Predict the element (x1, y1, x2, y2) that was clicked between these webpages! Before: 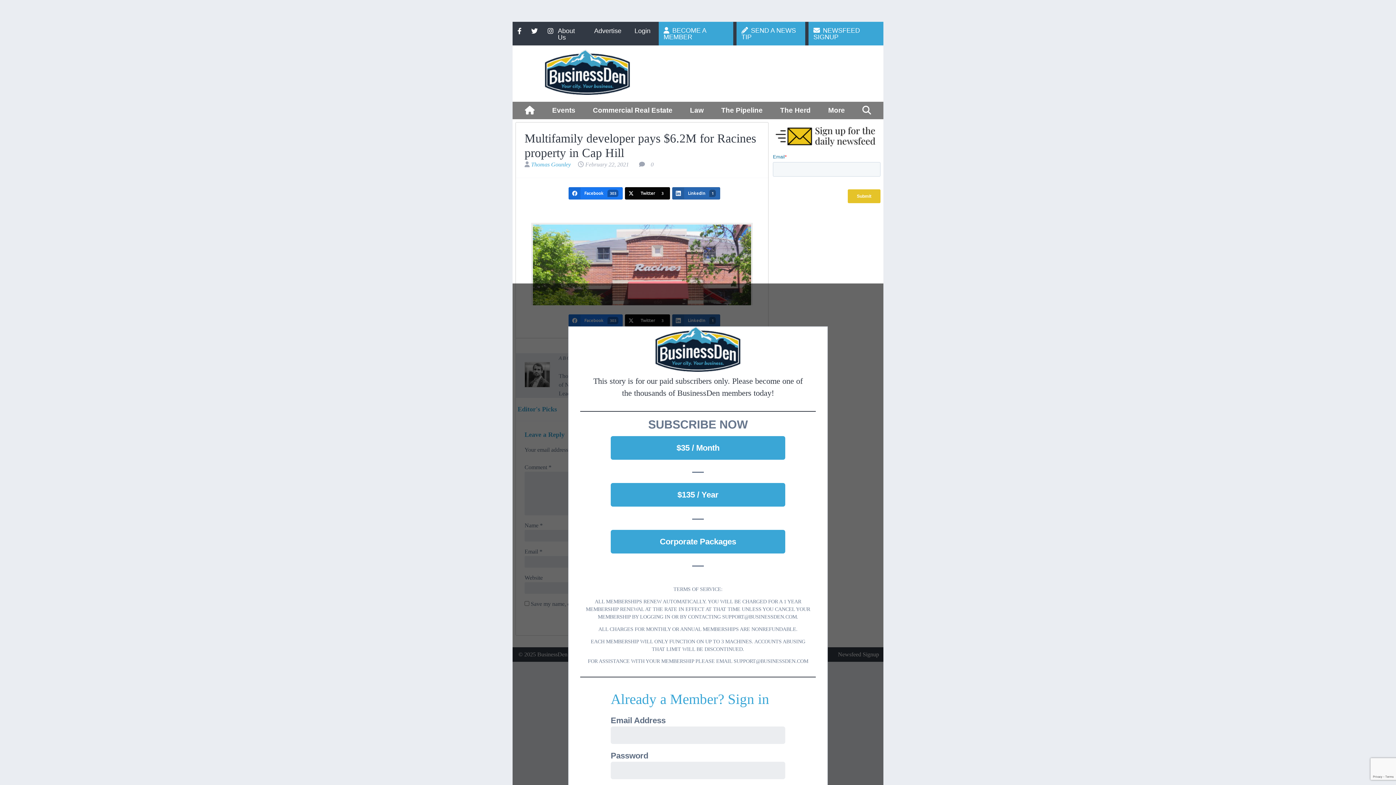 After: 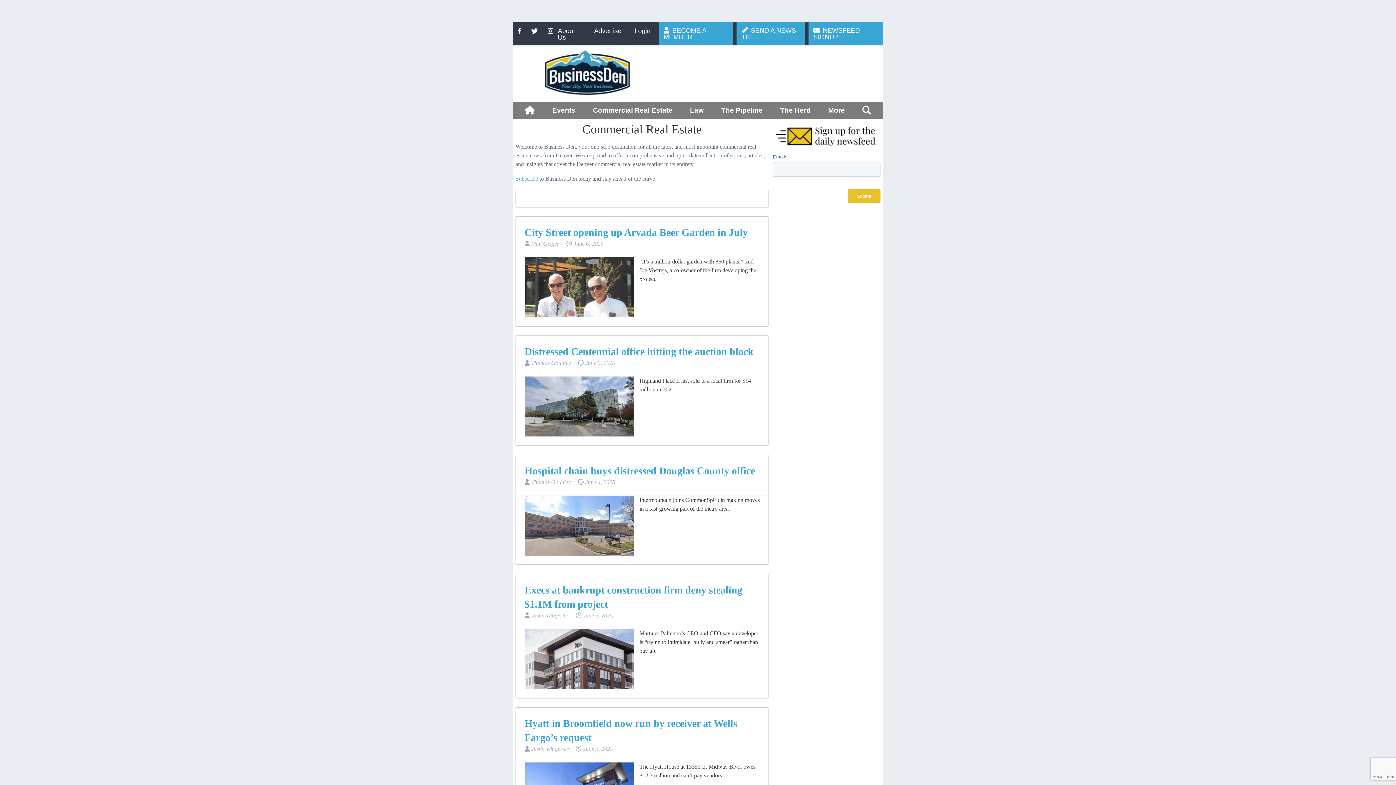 Action: bbox: (587, 101, 677, 119) label: Commercial Real Estate